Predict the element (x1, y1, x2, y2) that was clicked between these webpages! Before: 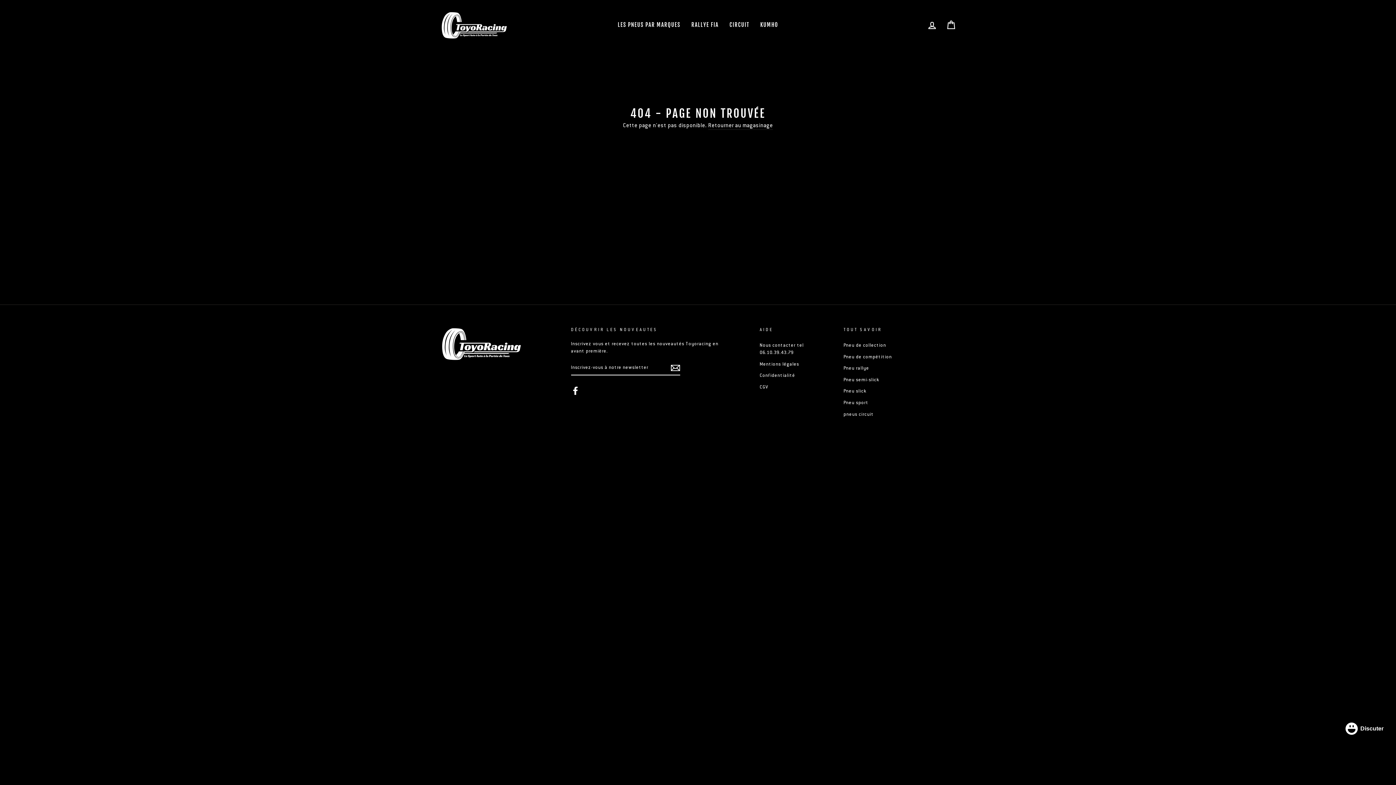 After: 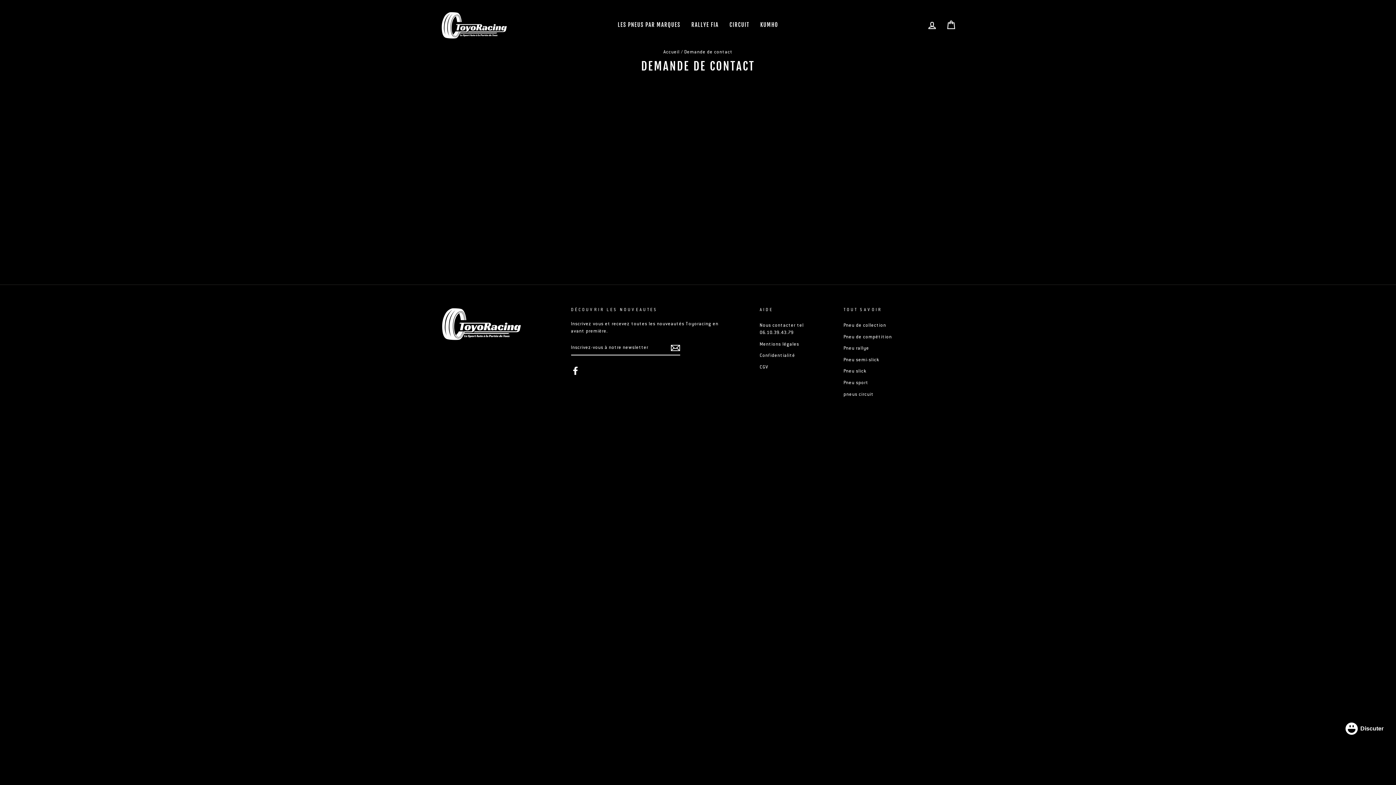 Action: label: Nous contacter tel 06.10.39.43.79 bbox: (759, 340, 835, 357)